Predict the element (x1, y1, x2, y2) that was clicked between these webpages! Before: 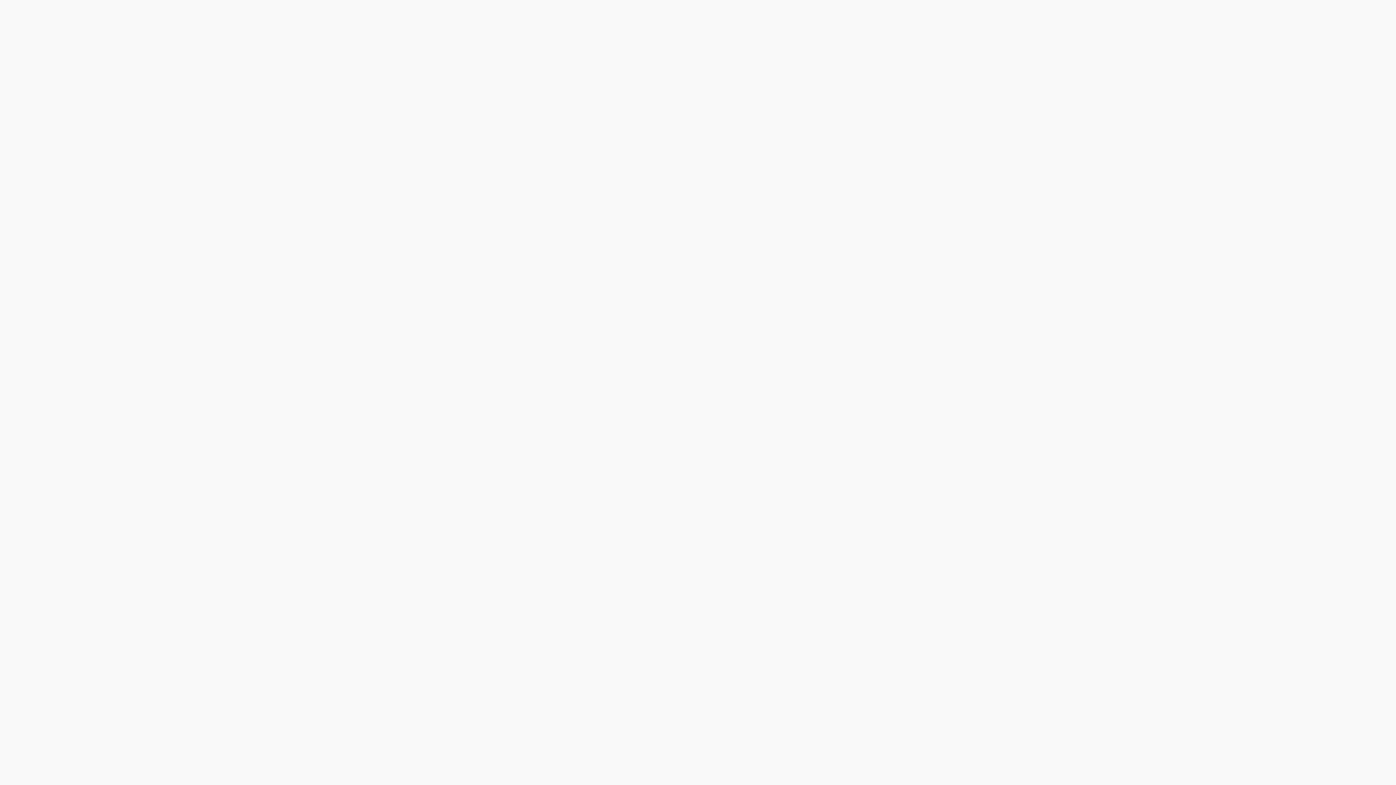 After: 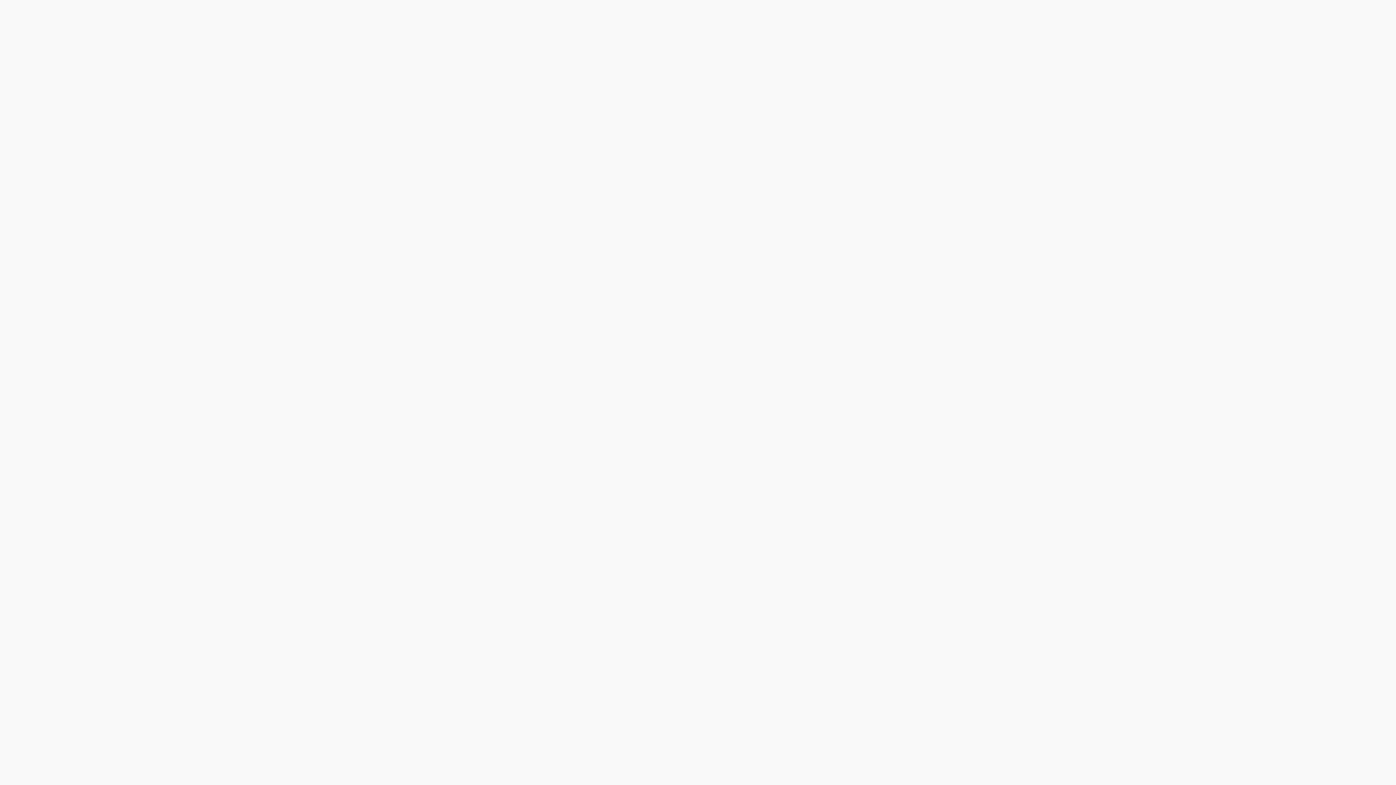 Action: label: info@spta.su bbox: (816, 53, 855, 60)